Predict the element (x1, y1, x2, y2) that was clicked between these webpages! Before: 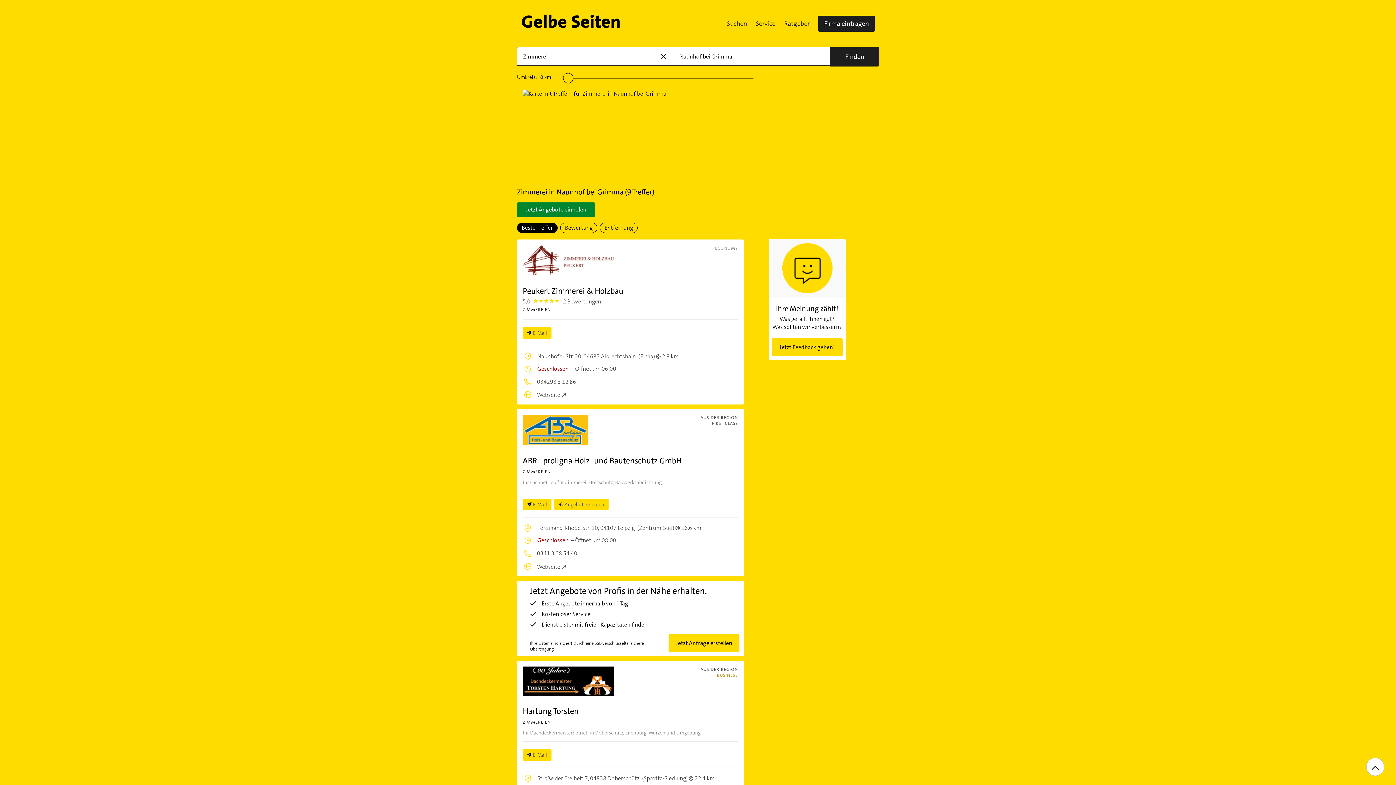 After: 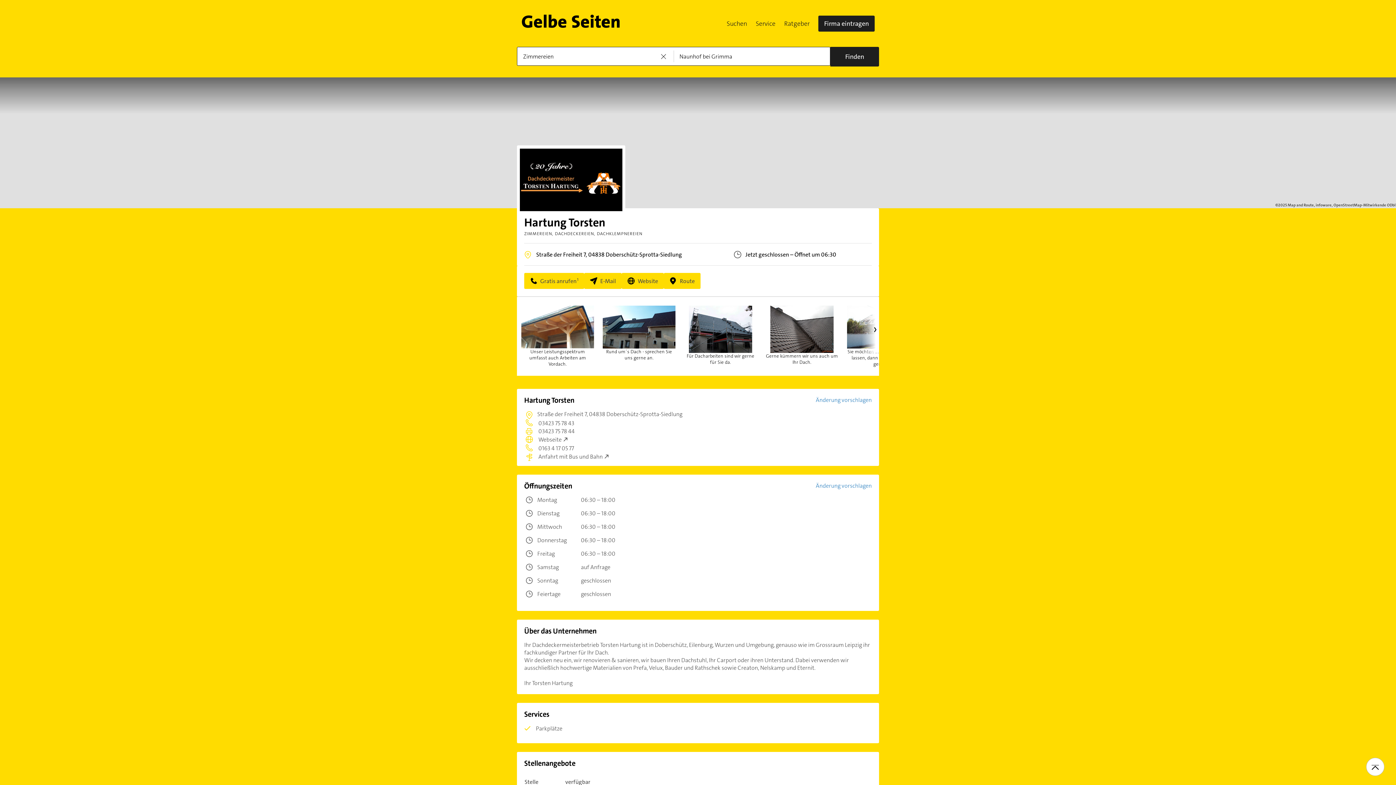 Action: bbox: (522, 666, 738, 736) label: AUS DER REGION

BUSINESS

Hartung Torsten

ZIMMEREIEN

Ihr Dachdeckermeisterbetrieb in Doberschütz, Eilenburg, Wurzen und Umgebung